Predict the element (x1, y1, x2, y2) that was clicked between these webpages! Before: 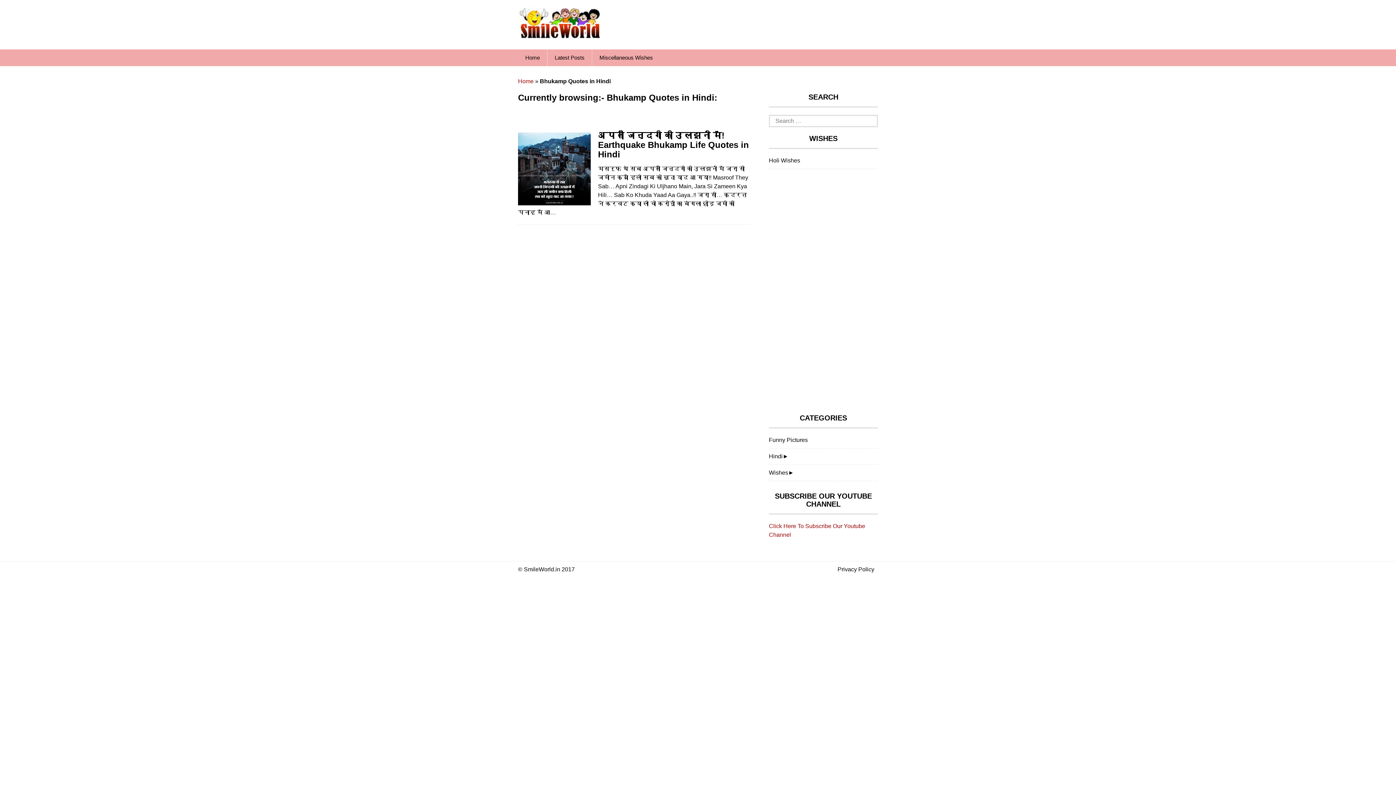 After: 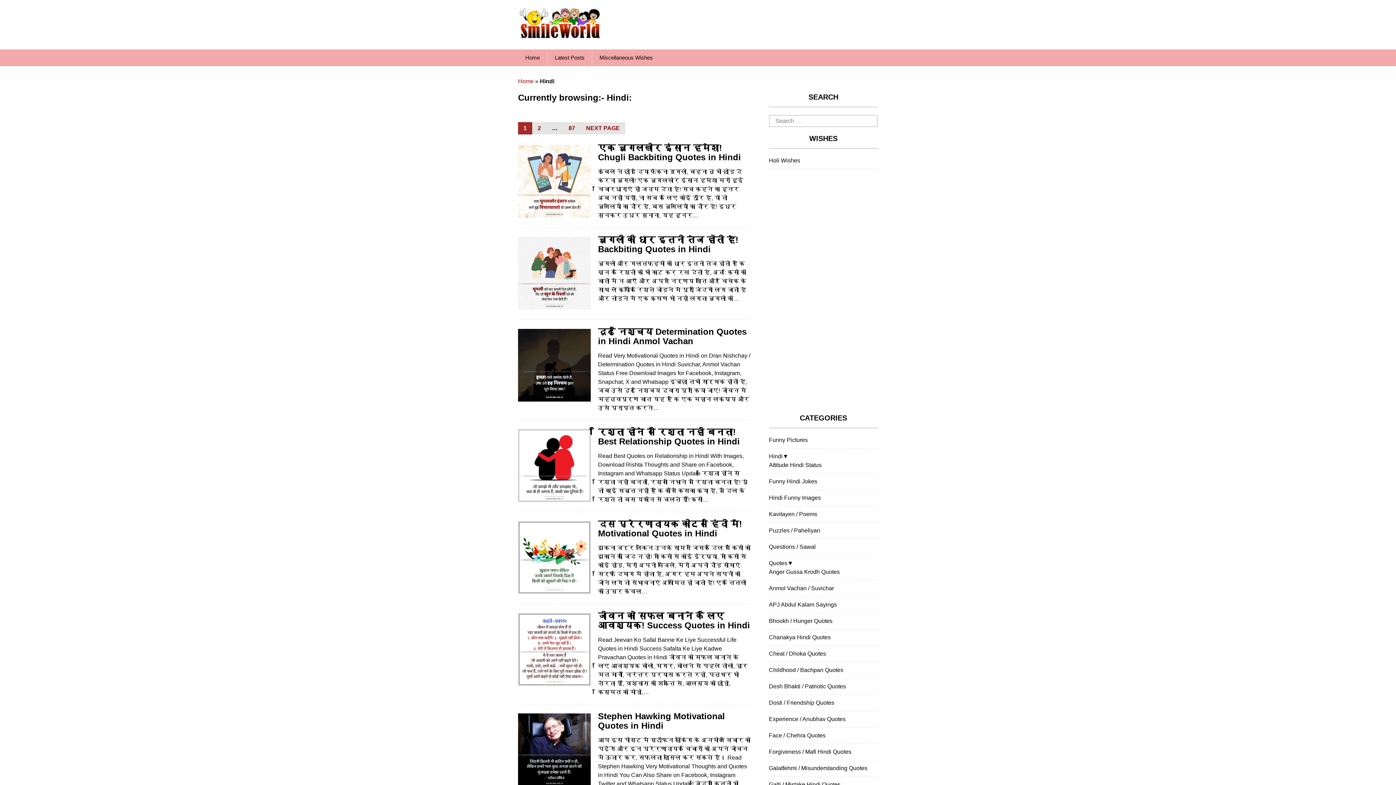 Action: bbox: (769, 452, 782, 461) label: Hindi